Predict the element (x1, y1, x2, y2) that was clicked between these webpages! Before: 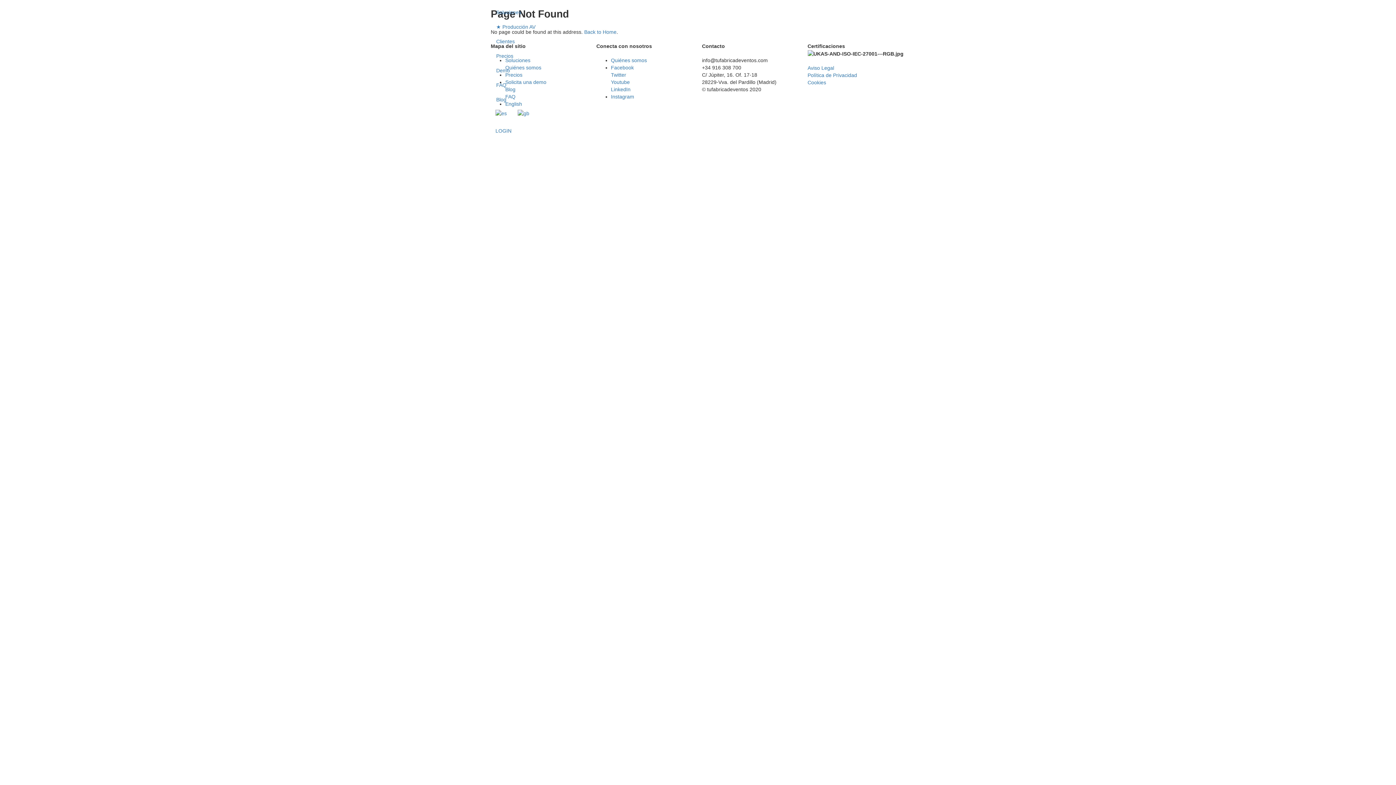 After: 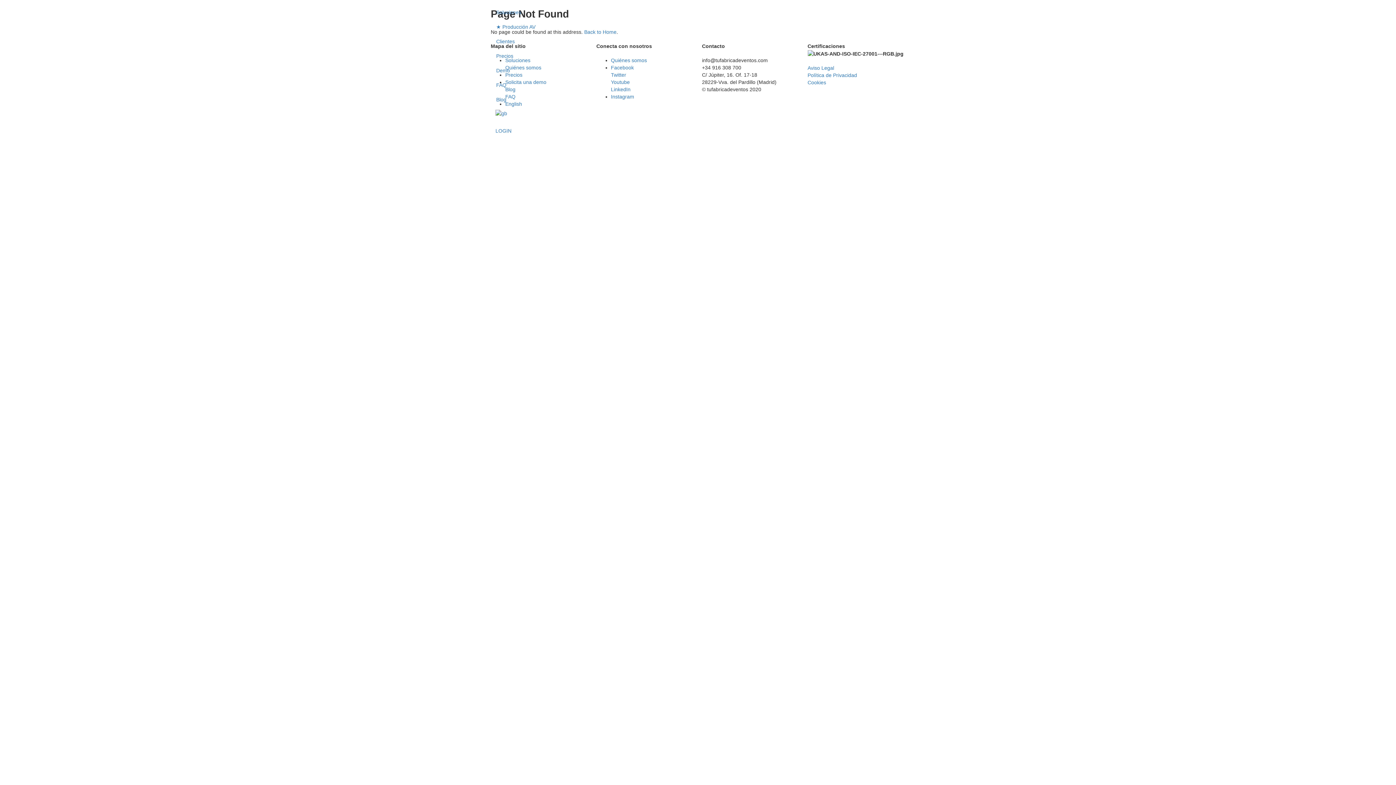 Action: bbox: (513, 106, 534, 119)